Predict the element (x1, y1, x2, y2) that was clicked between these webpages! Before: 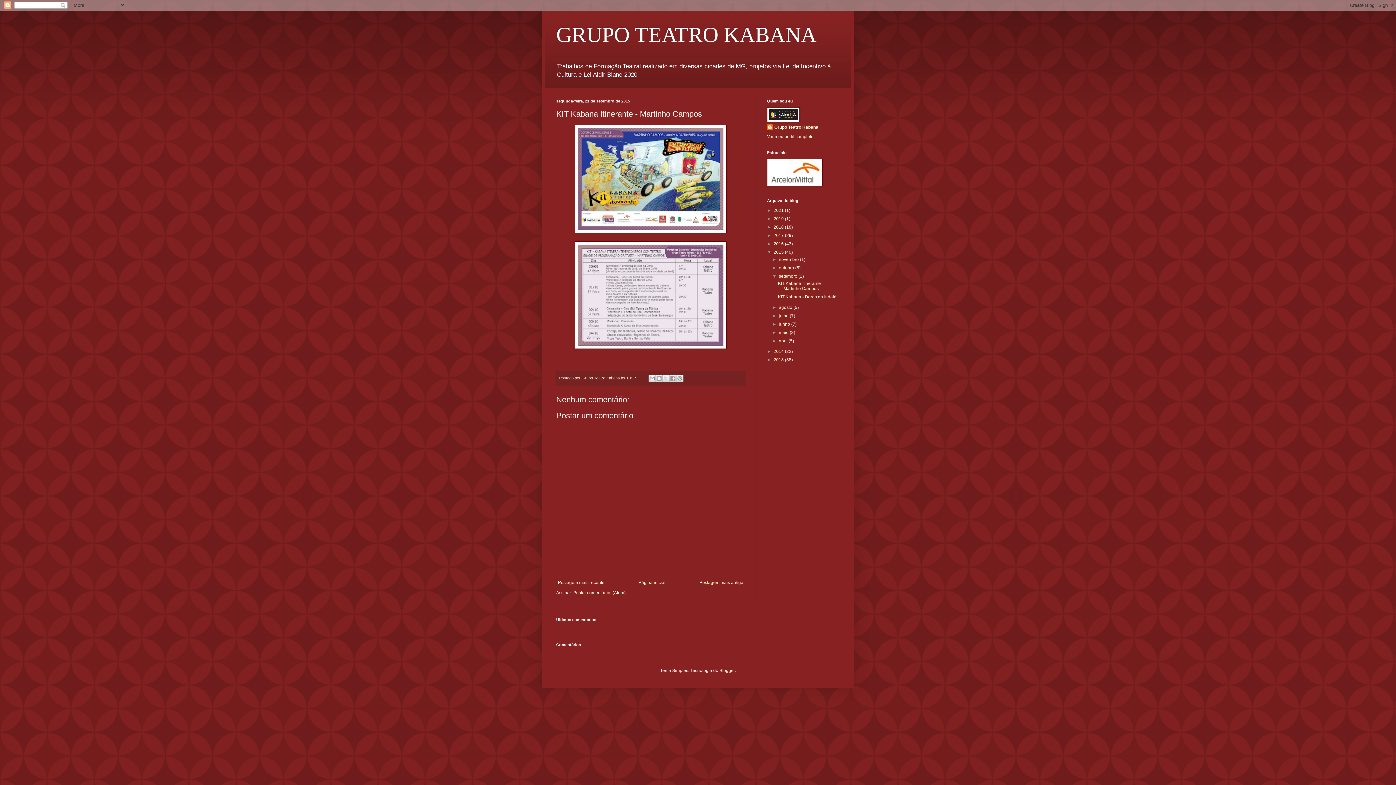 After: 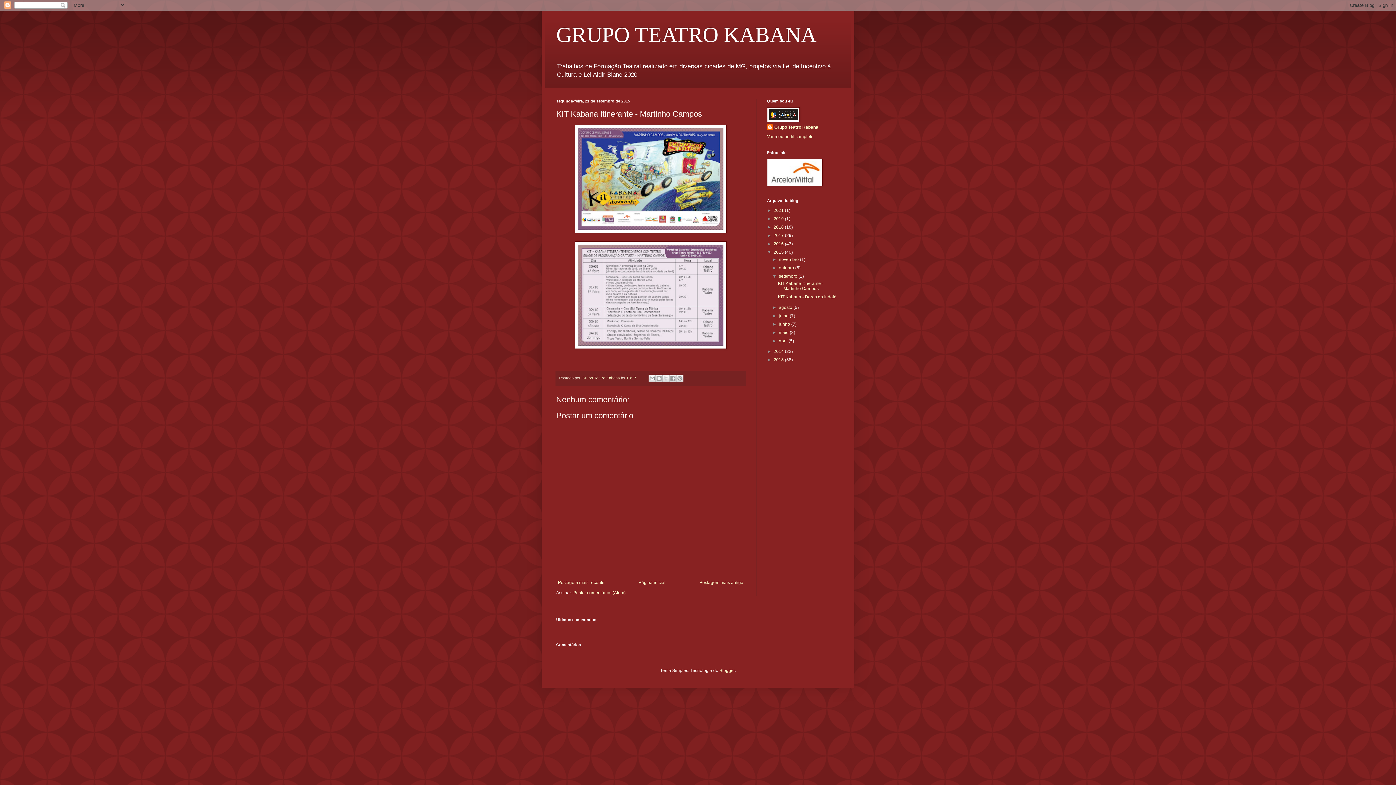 Action: label: KIT Kabana Itinerante - Martinho Campos bbox: (778, 281, 823, 291)